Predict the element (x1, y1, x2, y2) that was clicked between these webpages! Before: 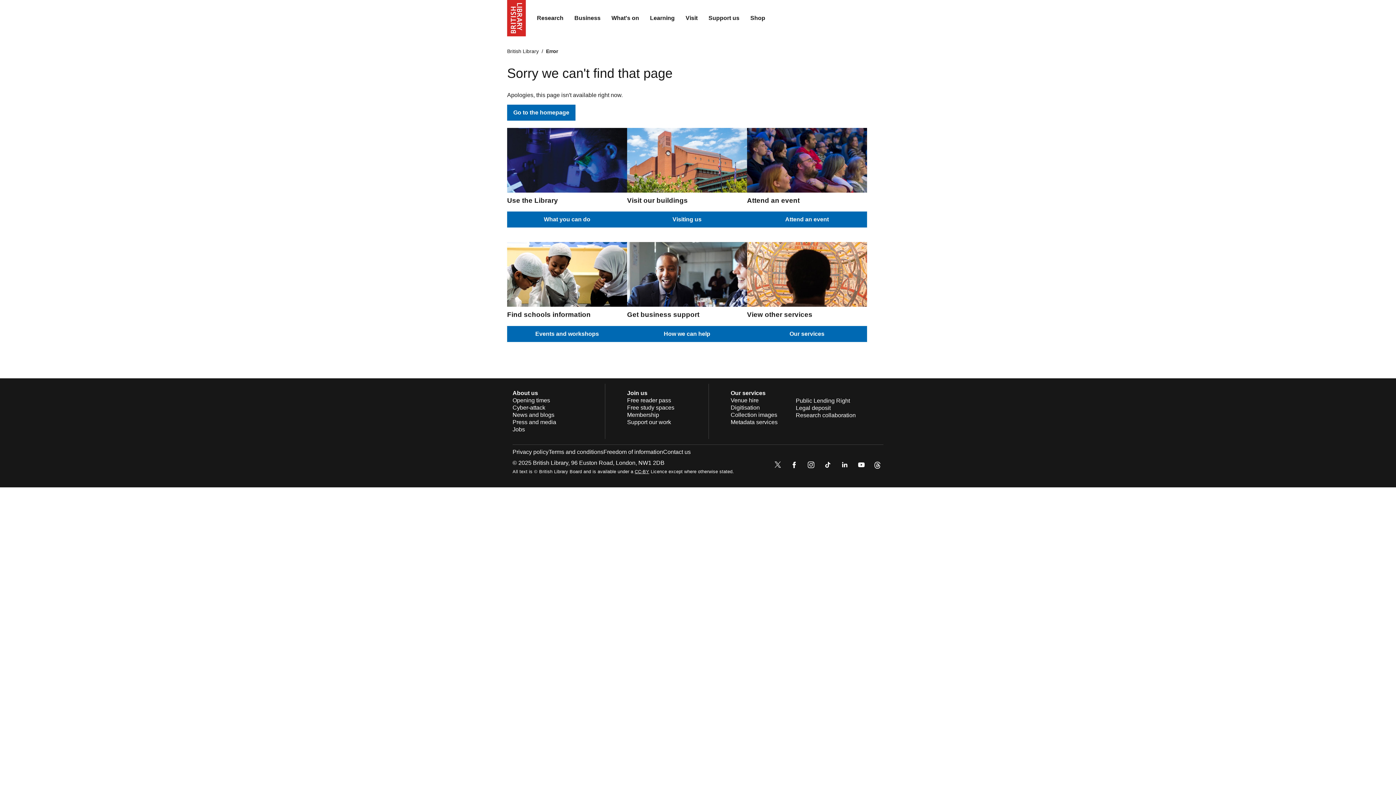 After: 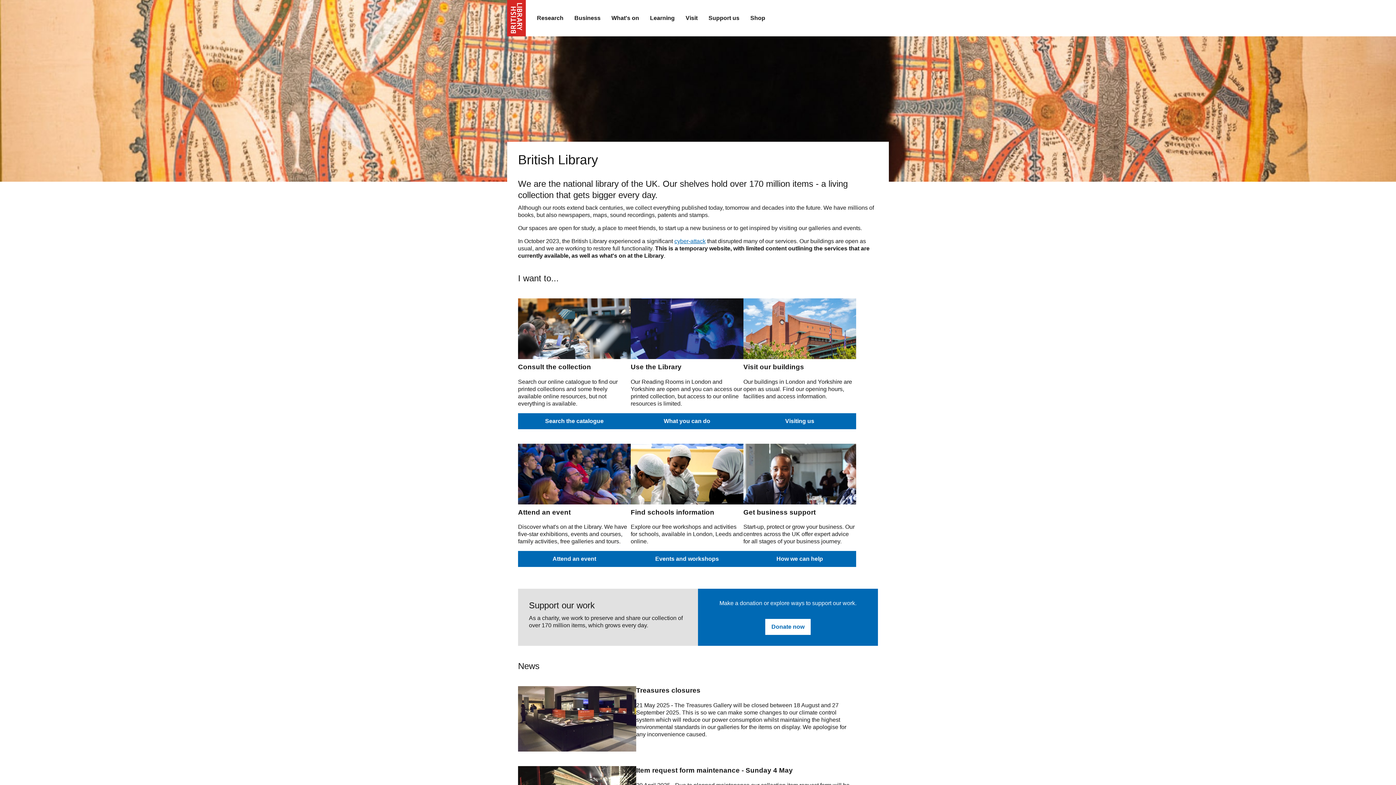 Action: bbox: (507, 104, 575, 120) label: Go to the homepage